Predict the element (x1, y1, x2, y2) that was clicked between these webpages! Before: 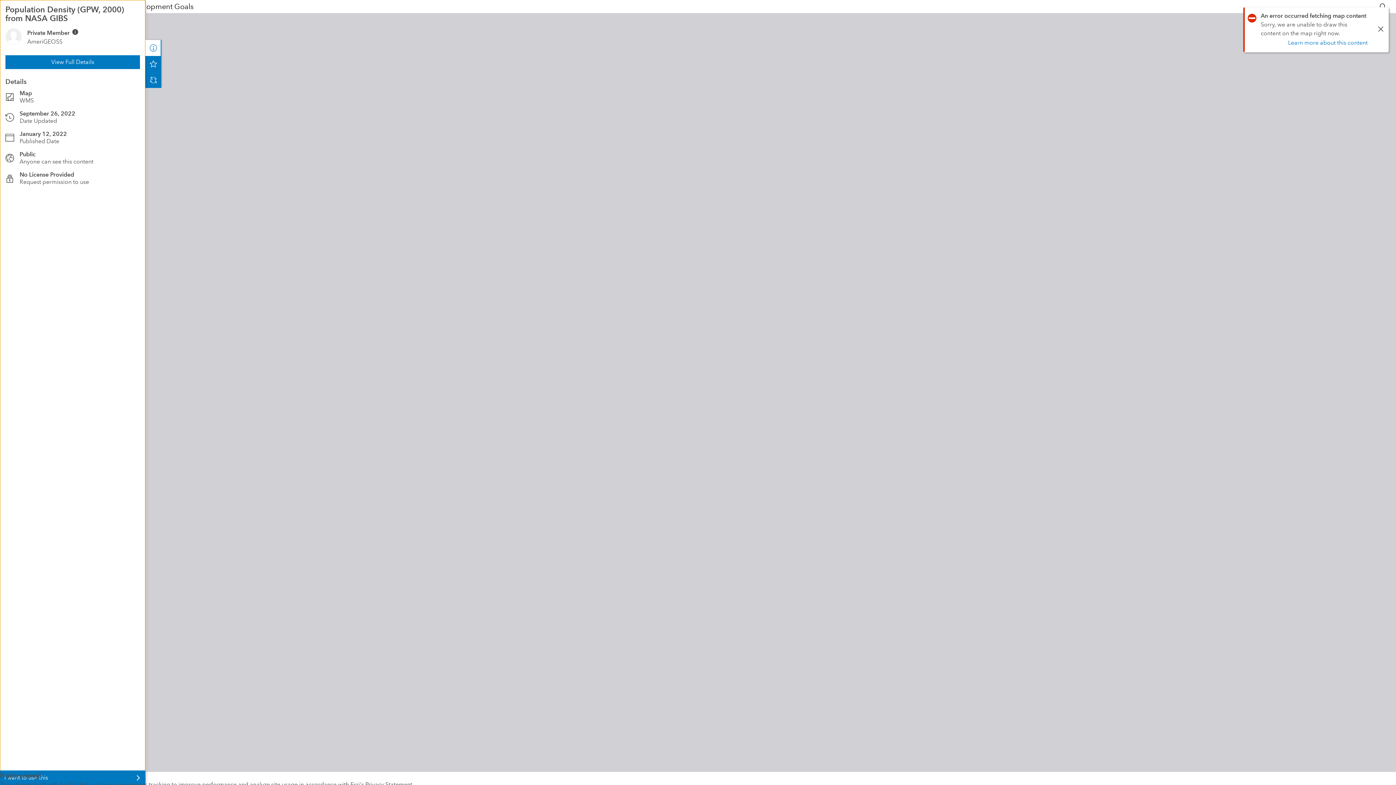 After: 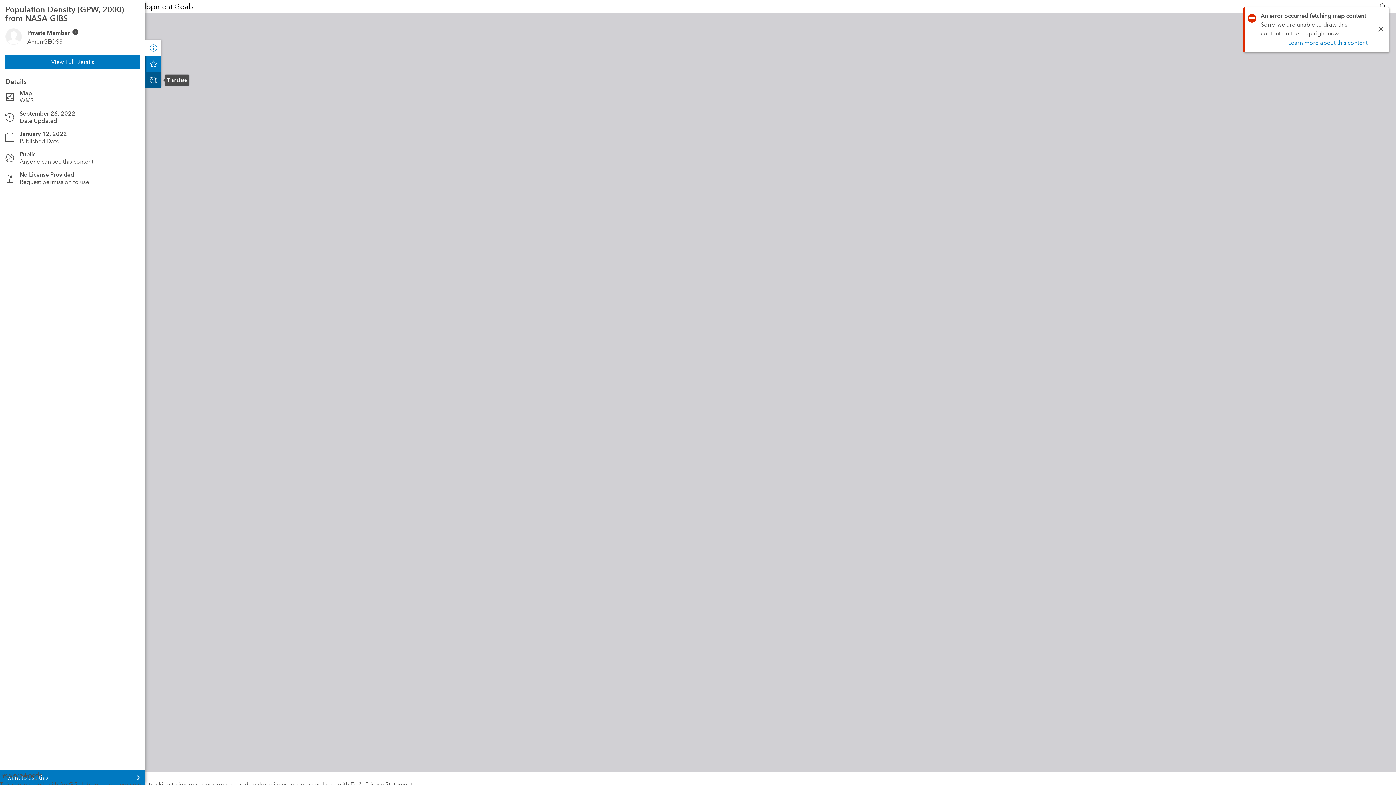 Action: label: Translate bbox: (0, 72, 16, 88)